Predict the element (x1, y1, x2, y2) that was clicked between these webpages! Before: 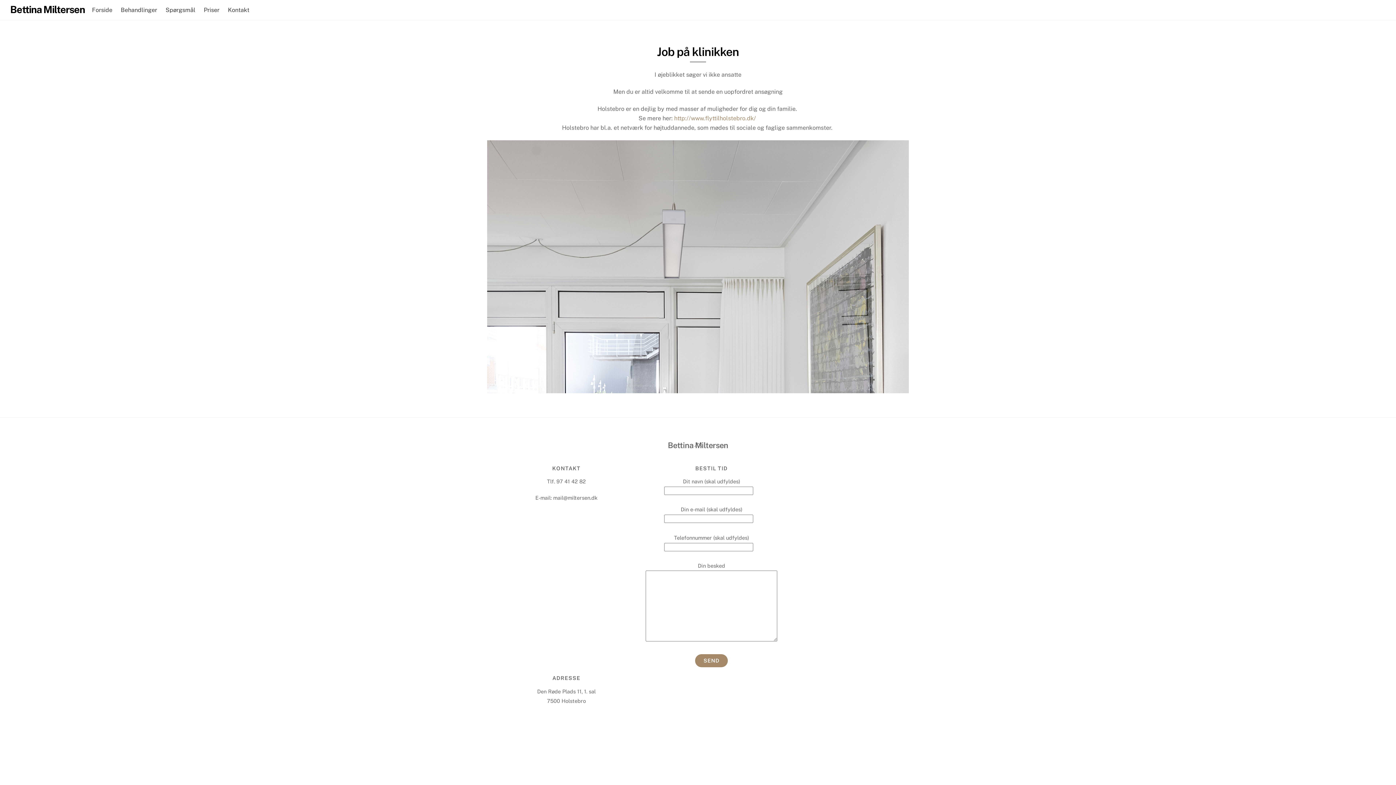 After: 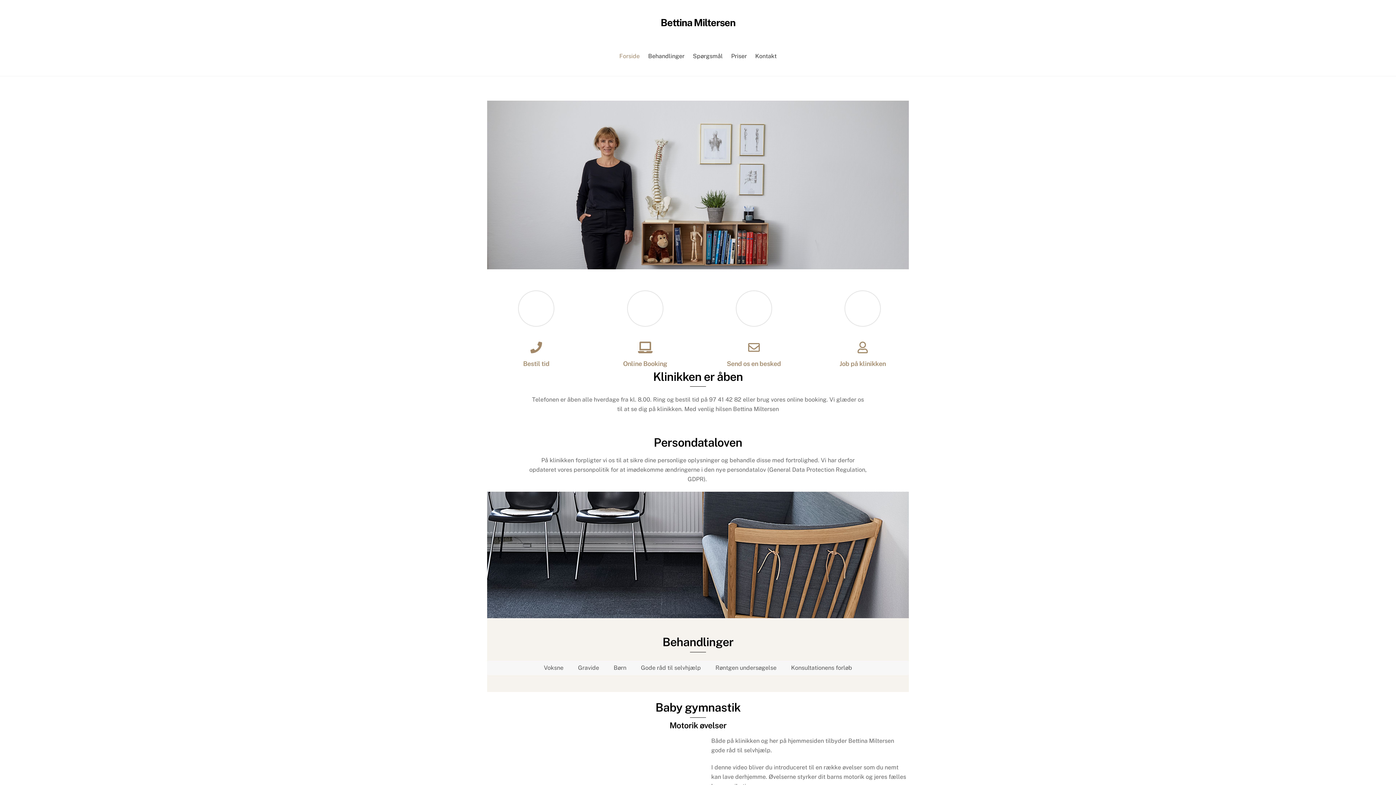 Action: bbox: (10, 3, 84, 15) label: Bettina Miltersen